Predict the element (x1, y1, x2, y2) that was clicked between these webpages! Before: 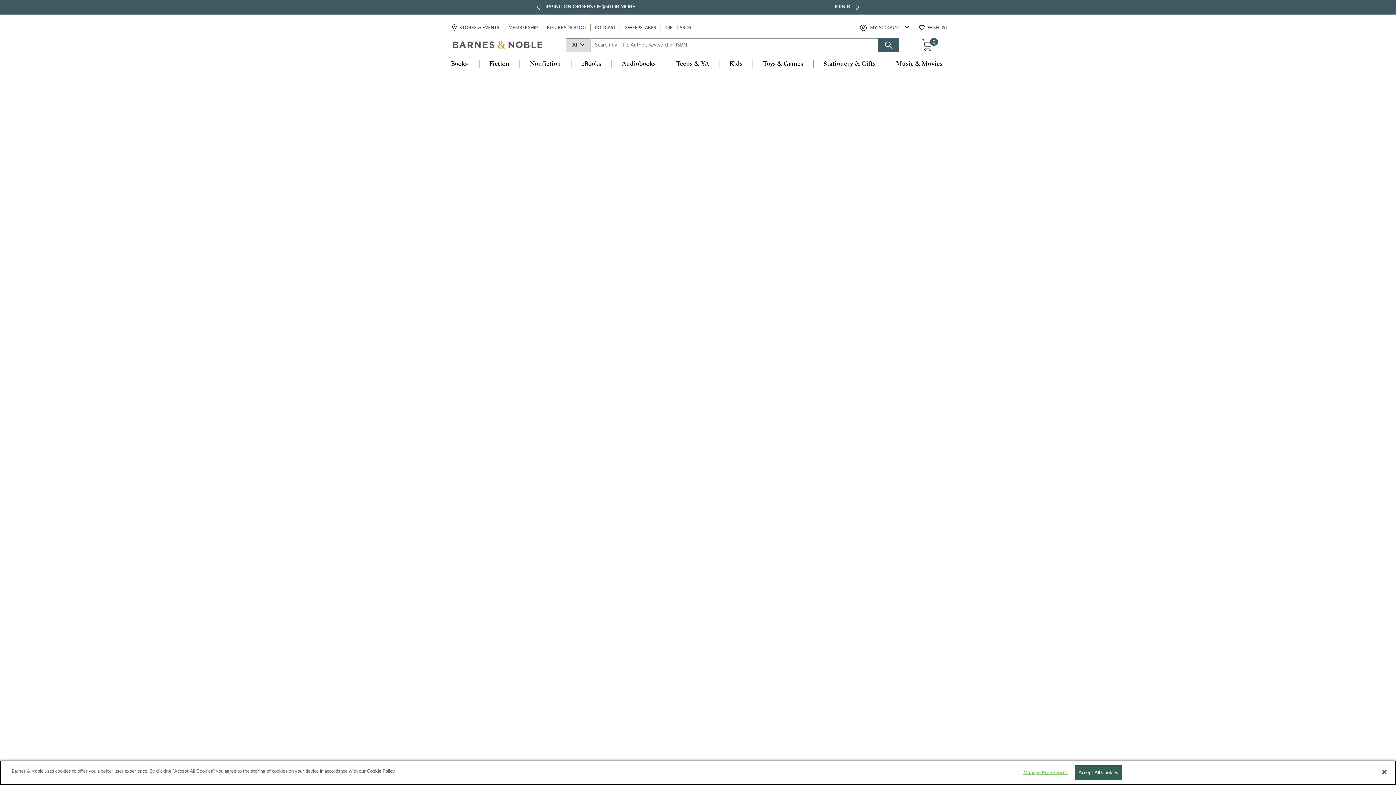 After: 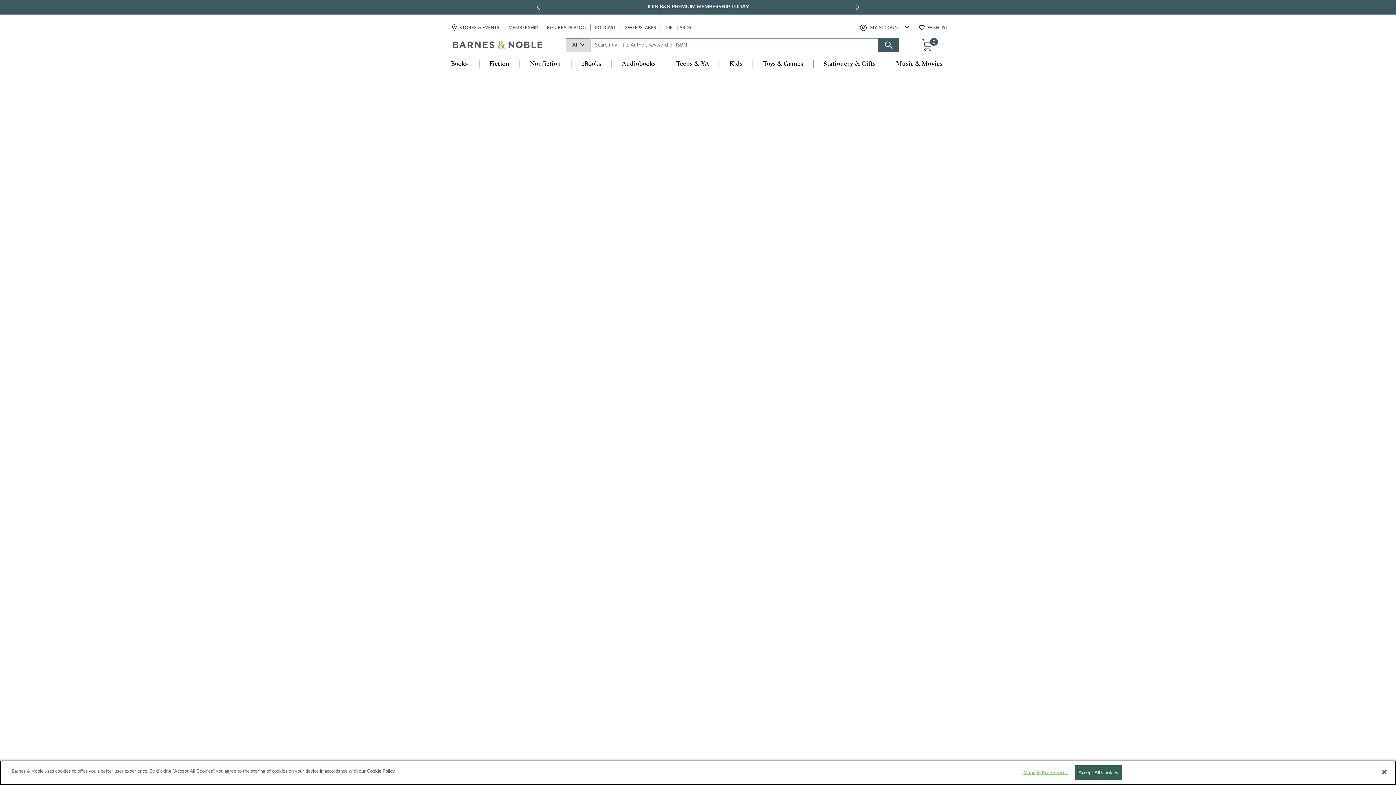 Action: label: Books bbox: (441, 60, 478, 68)